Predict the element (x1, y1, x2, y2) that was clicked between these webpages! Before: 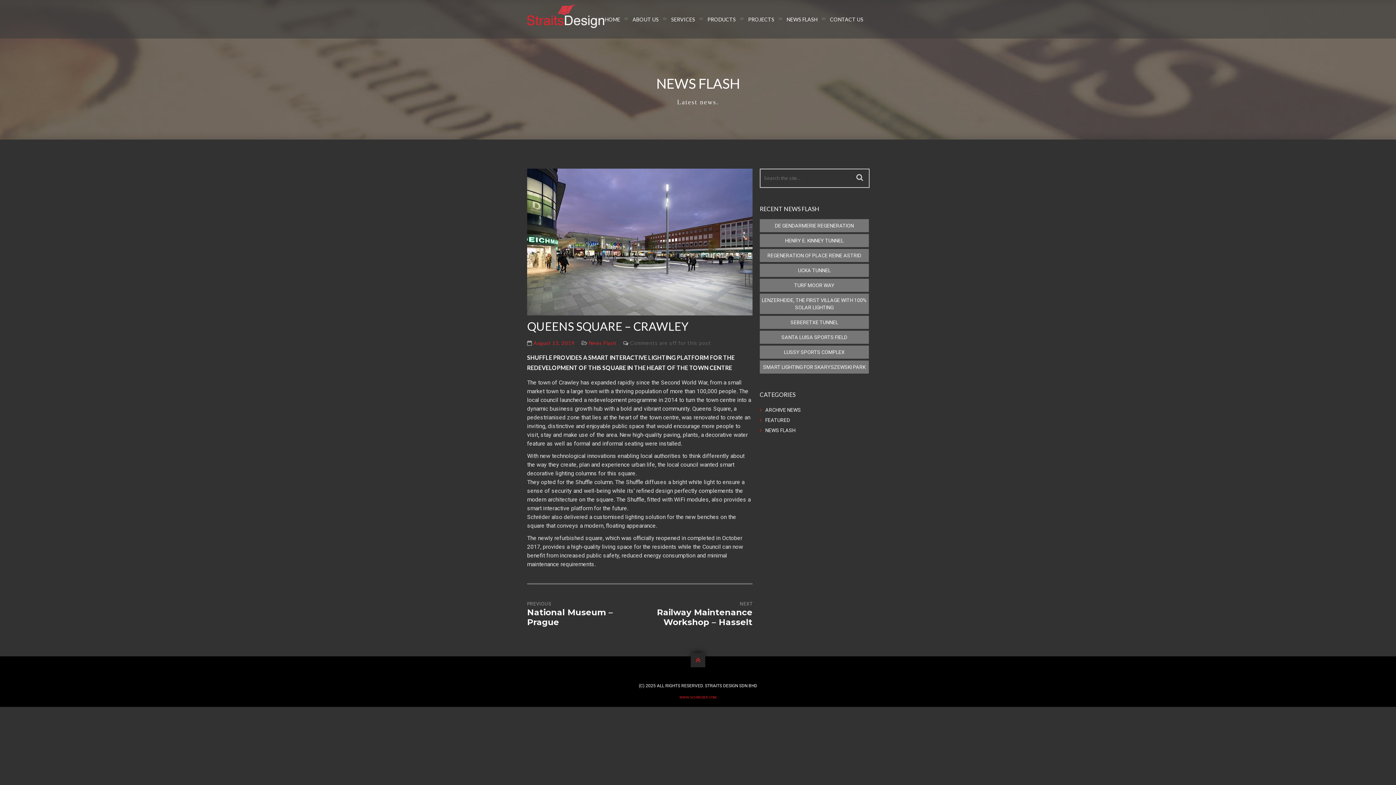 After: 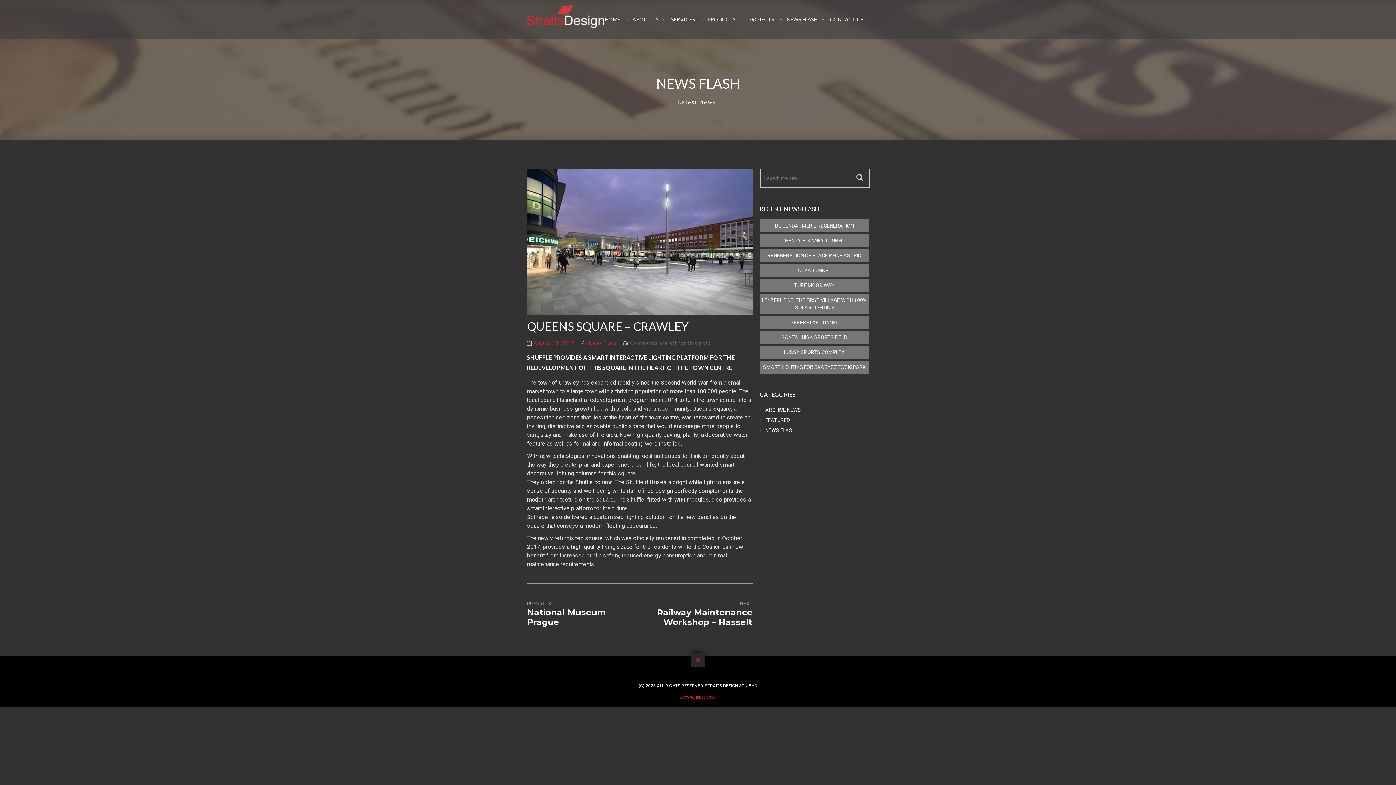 Action: label: August 13, 2019 bbox: (533, 340, 574, 346)